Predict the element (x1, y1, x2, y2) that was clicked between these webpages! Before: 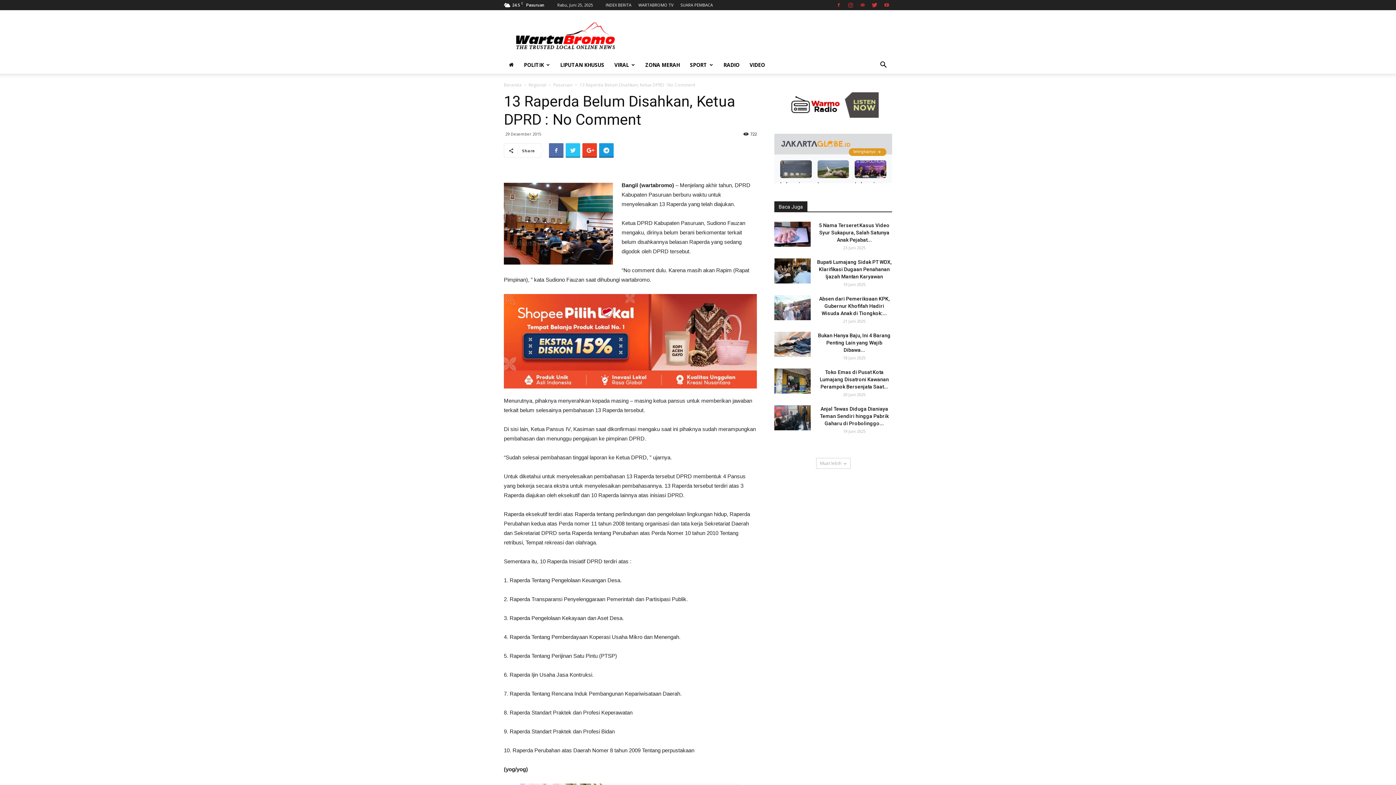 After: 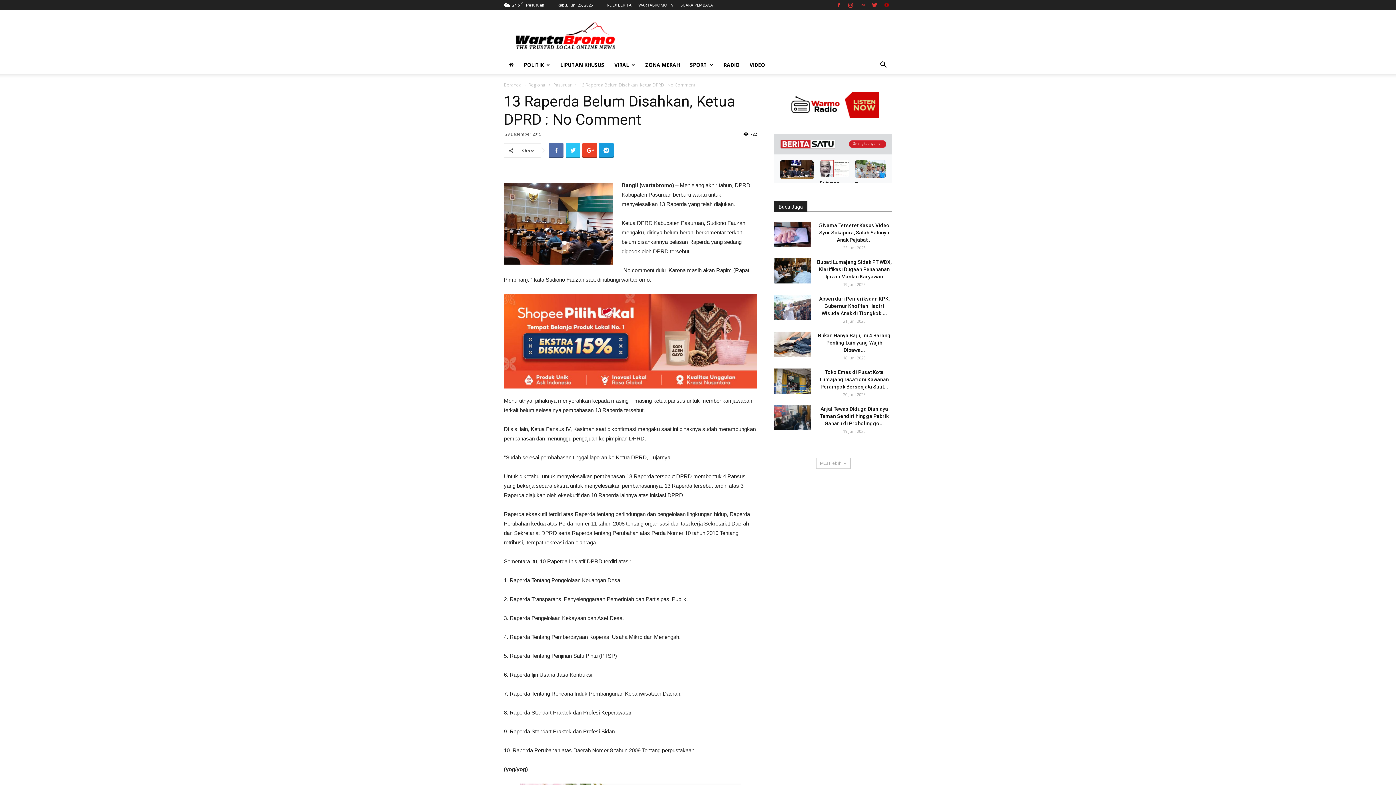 Action: bbox: (881, 0, 892, 10)